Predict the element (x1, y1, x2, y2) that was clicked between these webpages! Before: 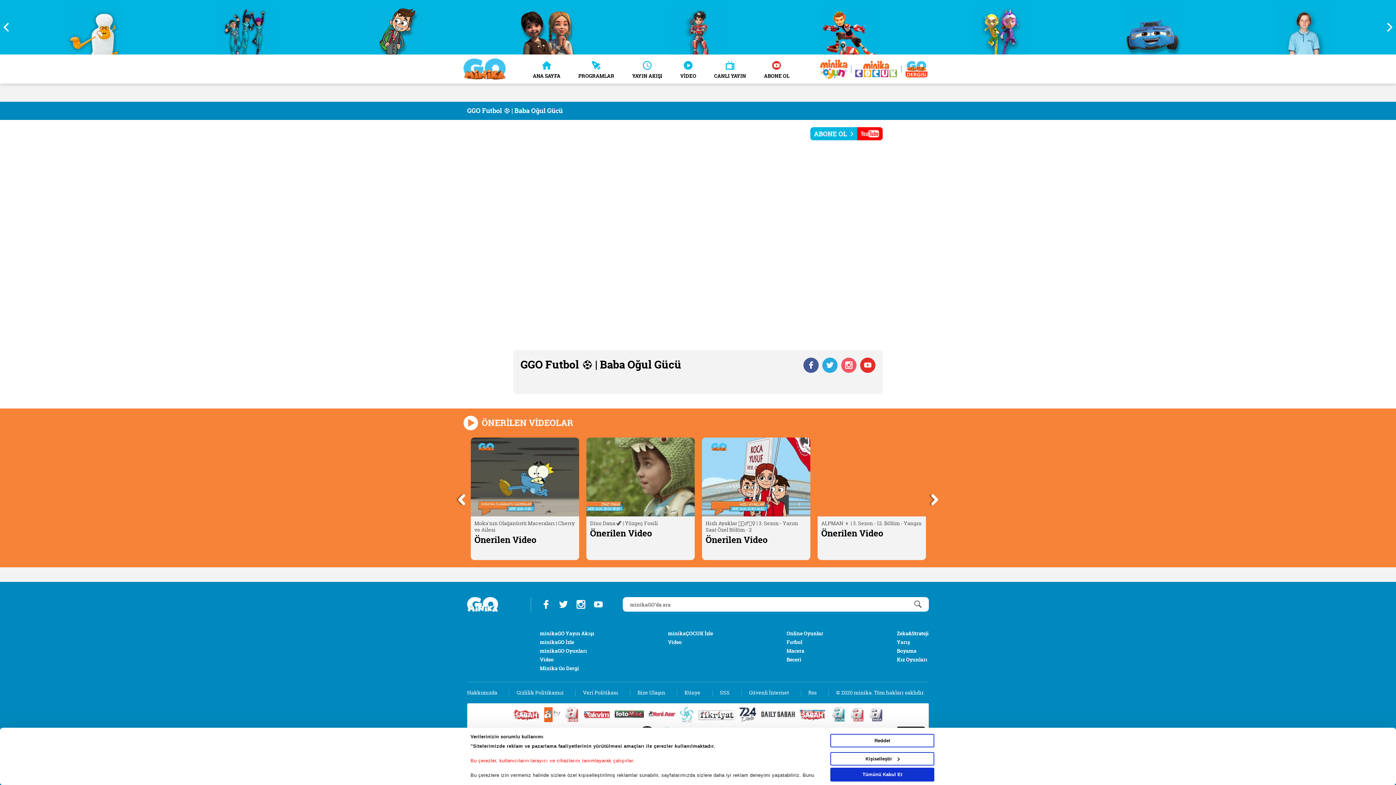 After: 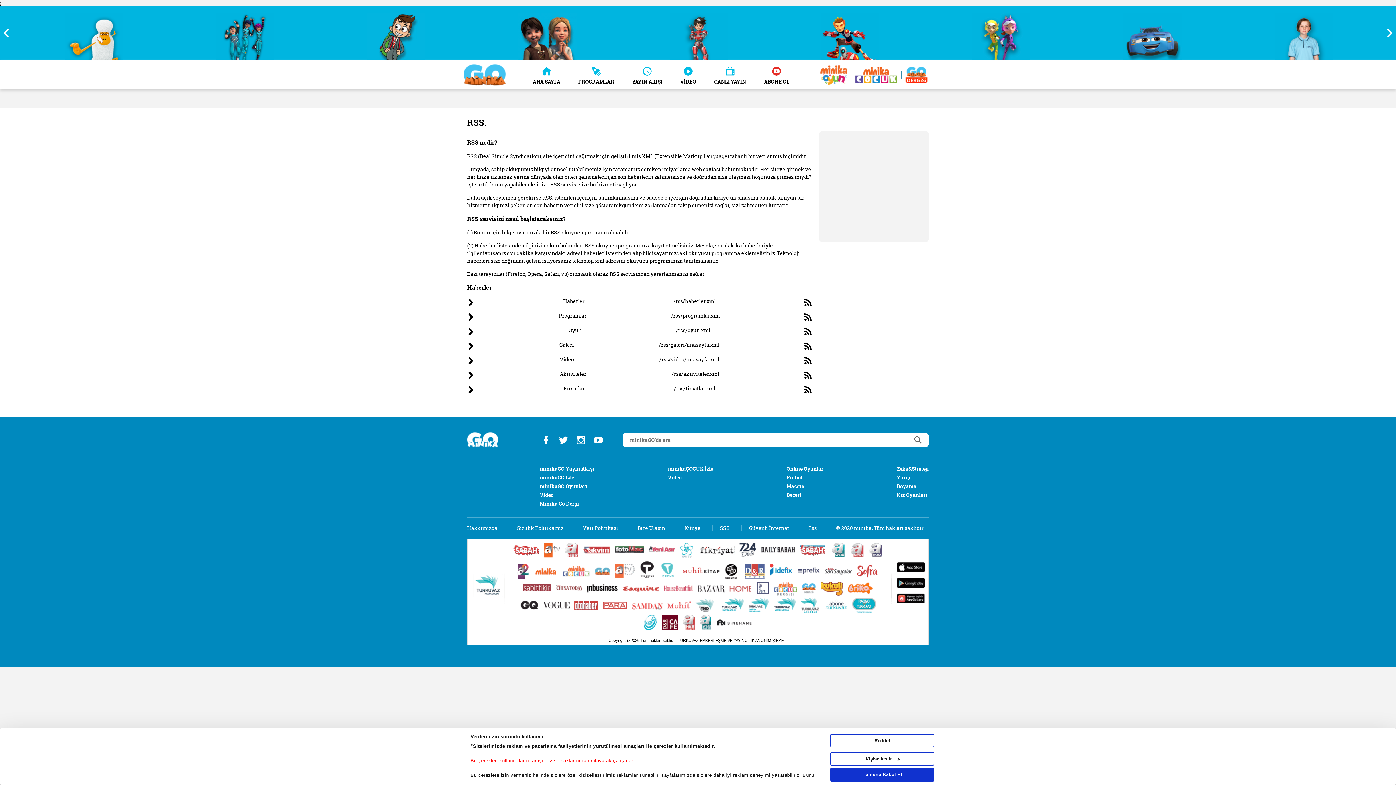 Action: bbox: (808, 689, 816, 696) label: Rss